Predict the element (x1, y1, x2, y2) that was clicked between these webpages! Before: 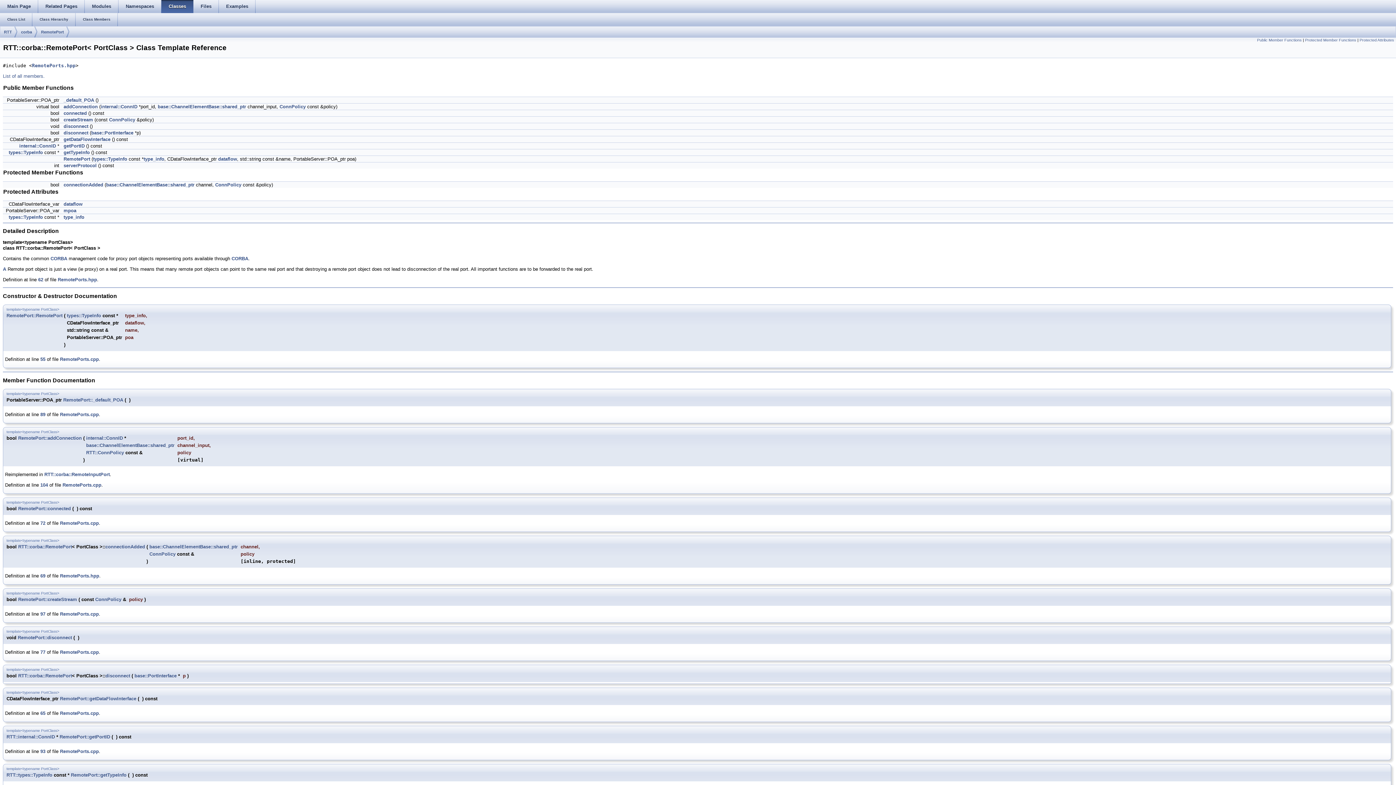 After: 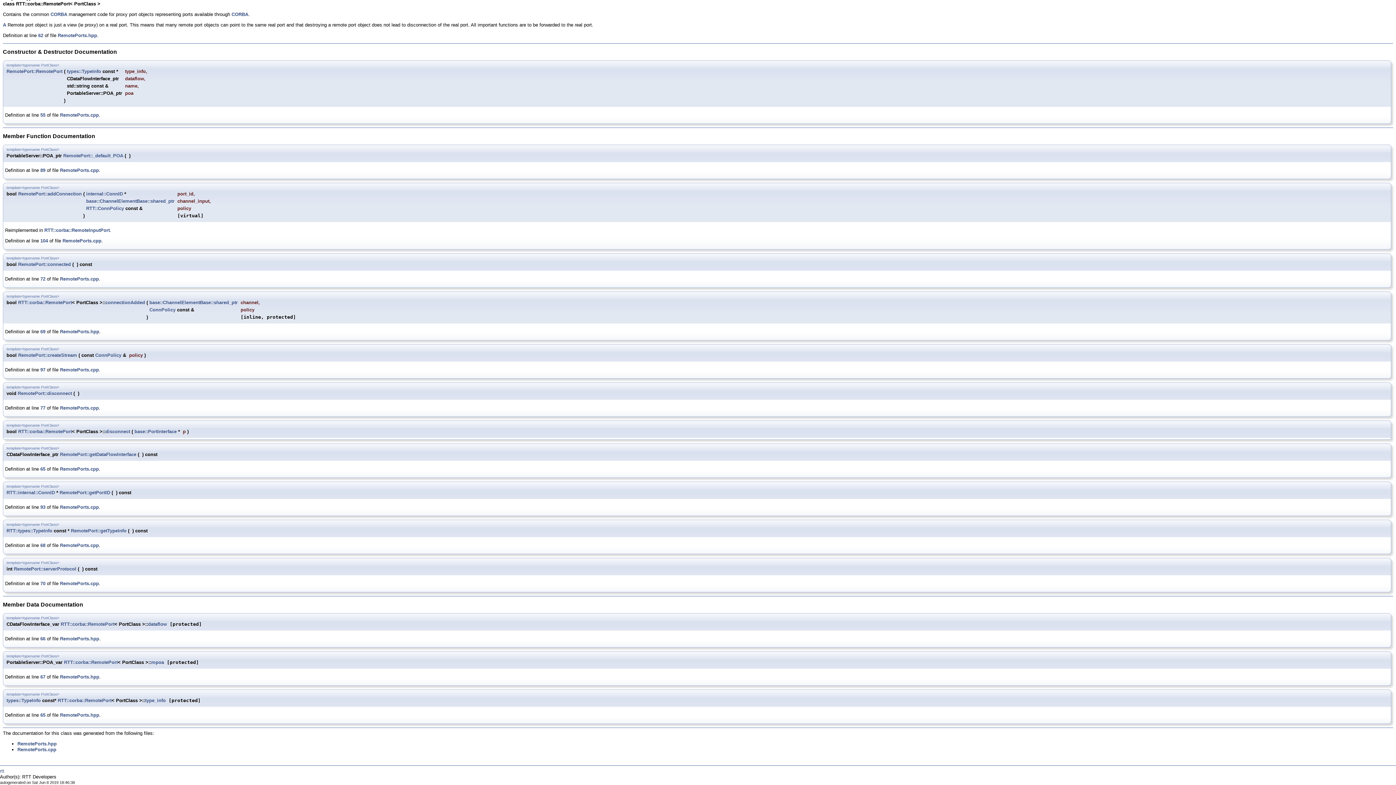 Action: bbox: (63, 136, 110, 142) label: getDataFlowInterface